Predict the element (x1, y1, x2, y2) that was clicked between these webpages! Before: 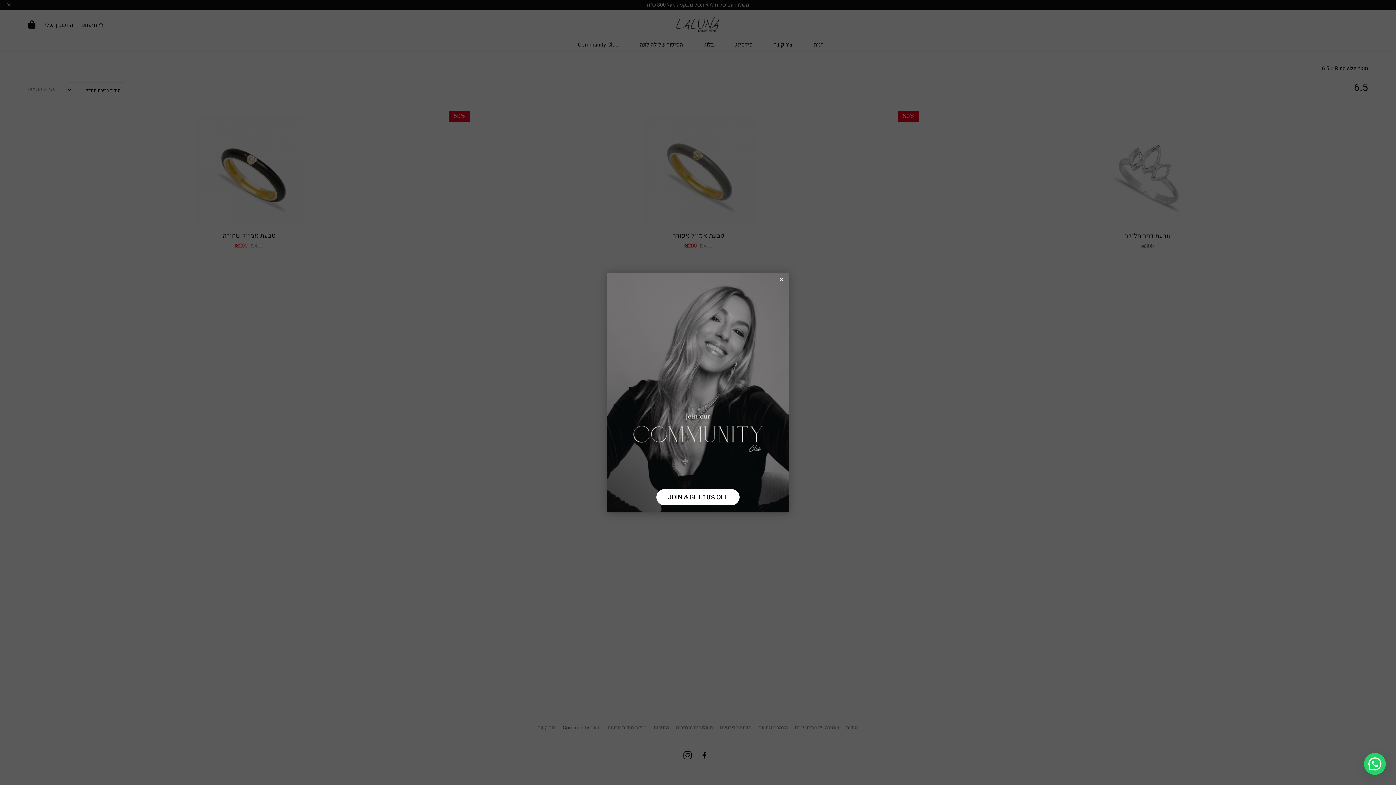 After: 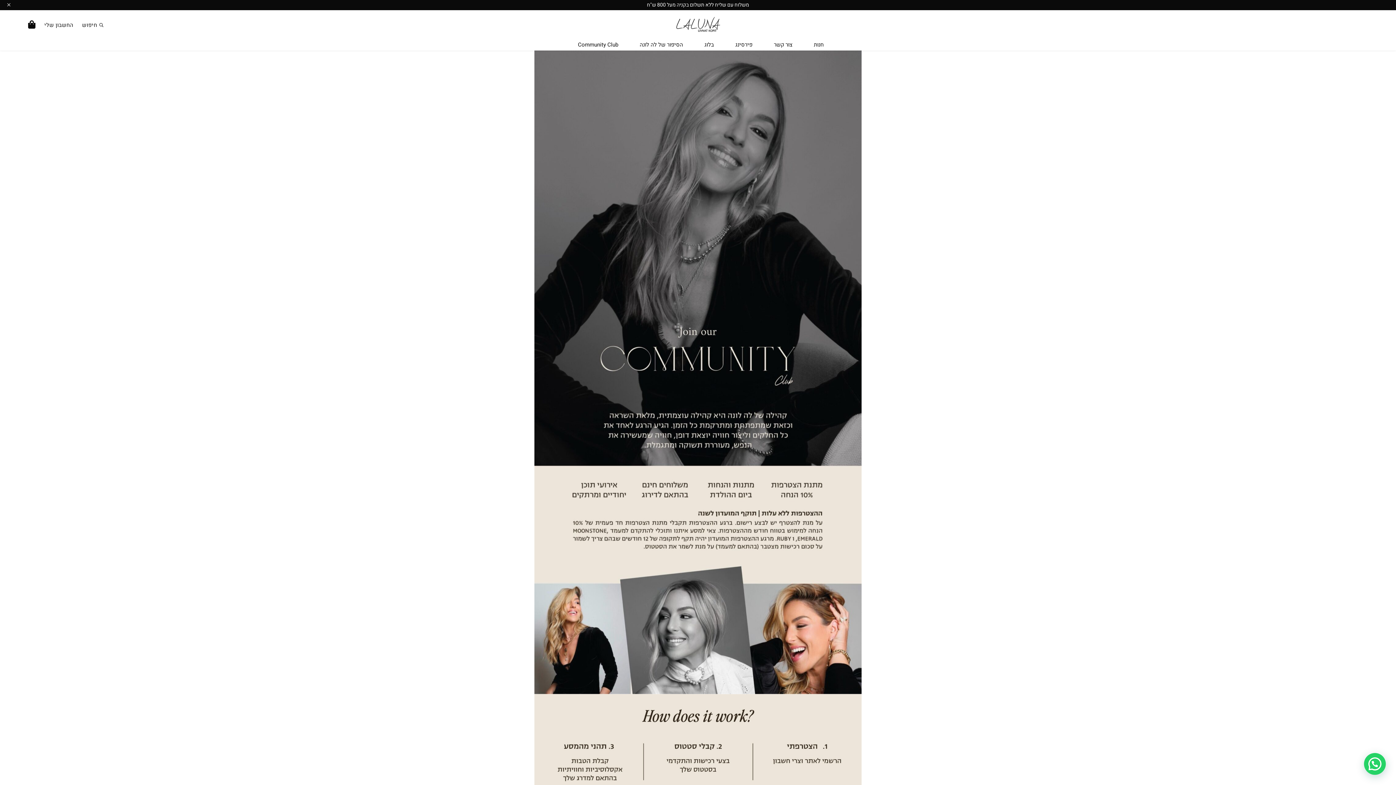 Action: bbox: (656, 489, 739, 505) label: JOIN & GET 10% OFF